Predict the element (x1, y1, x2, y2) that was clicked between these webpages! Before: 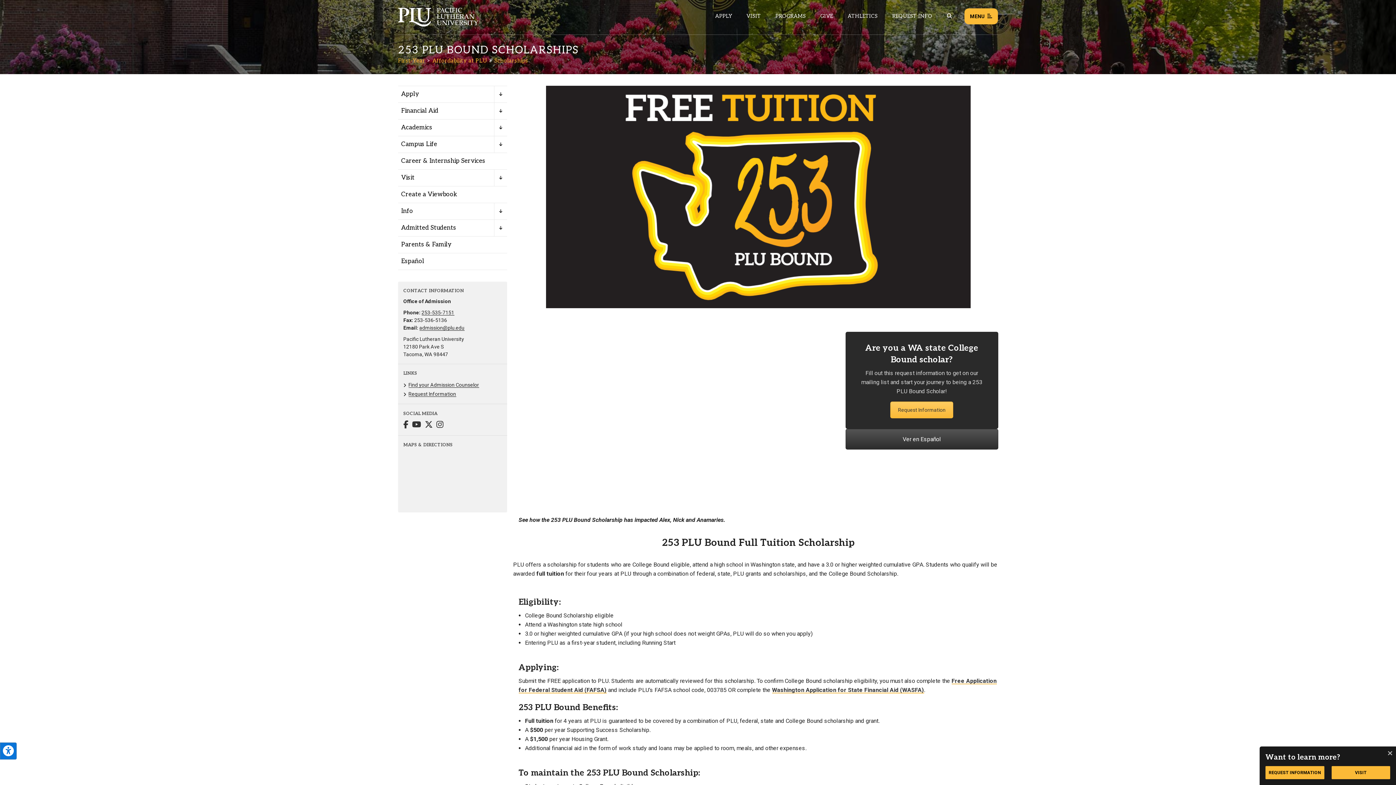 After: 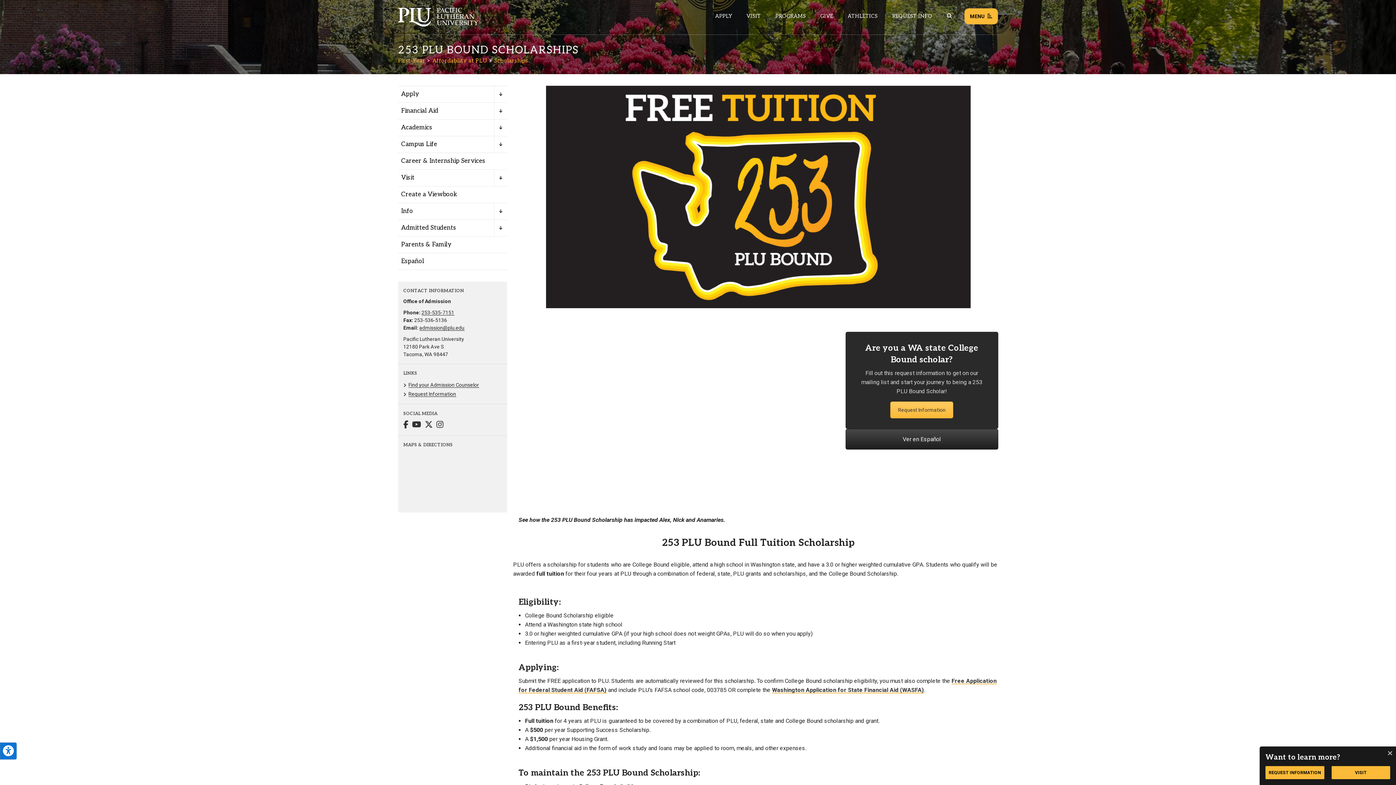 Action: bbox: (845, 429, 998, 449) label: Ver en Español